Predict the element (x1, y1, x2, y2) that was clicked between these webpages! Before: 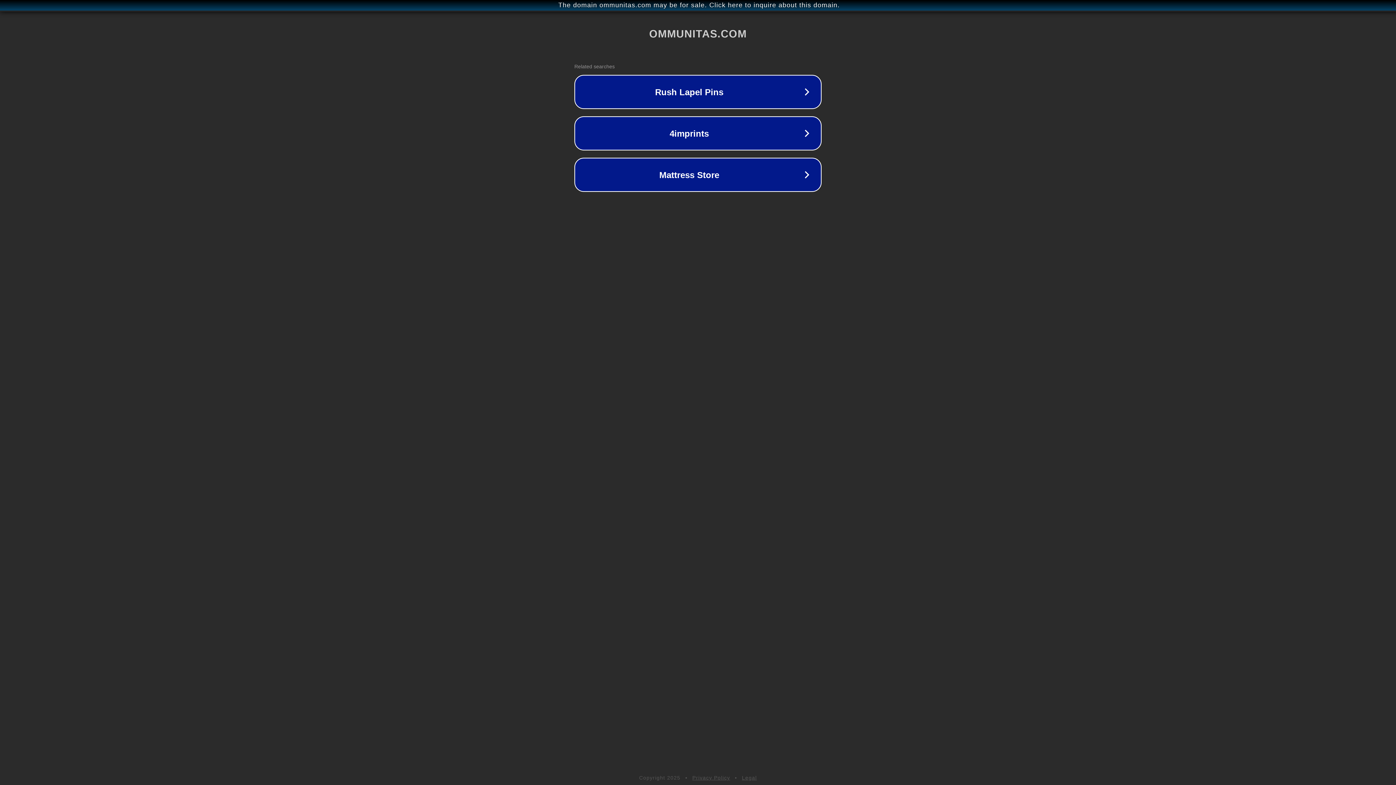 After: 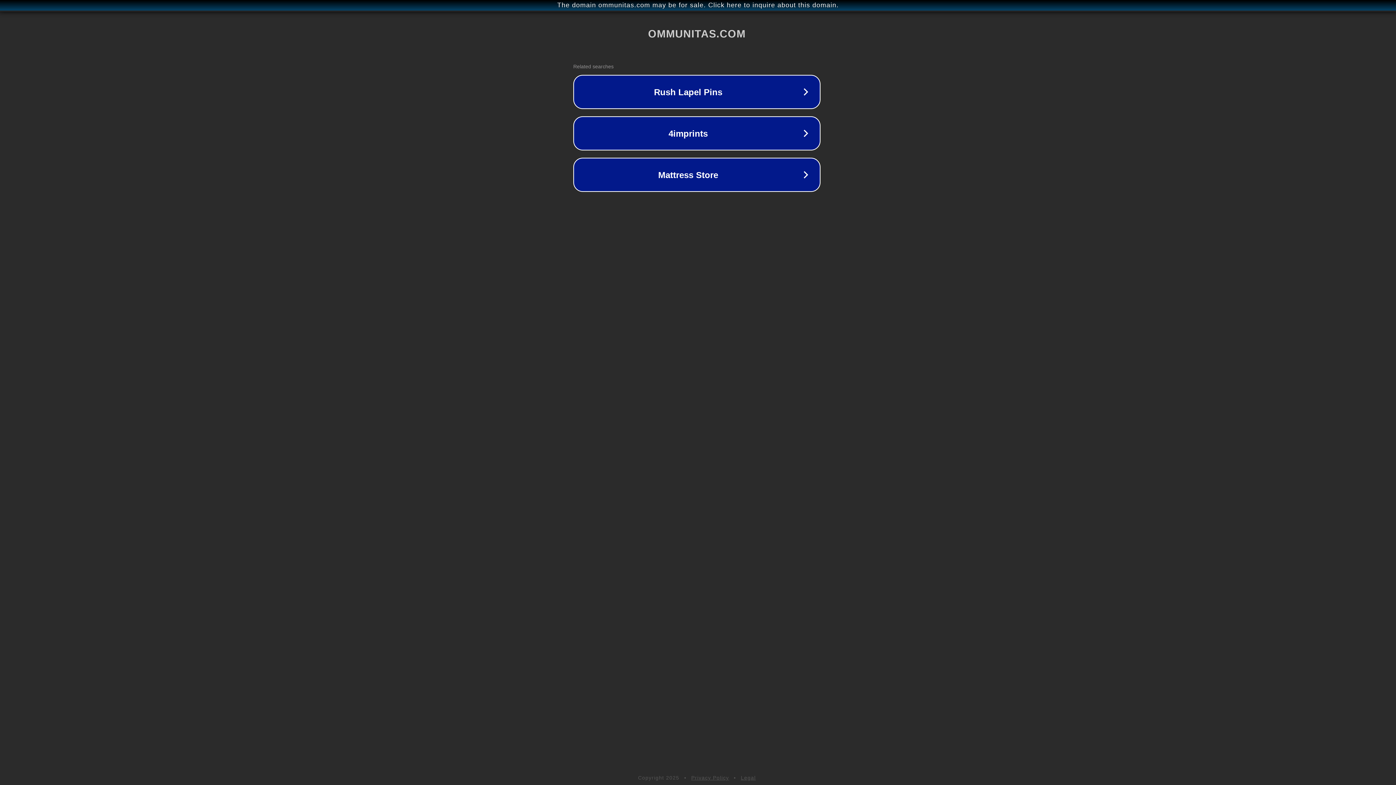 Action: label: The domain ommunitas.com may be for sale. Click here to inquire about this domain. bbox: (1, 1, 1397, 9)